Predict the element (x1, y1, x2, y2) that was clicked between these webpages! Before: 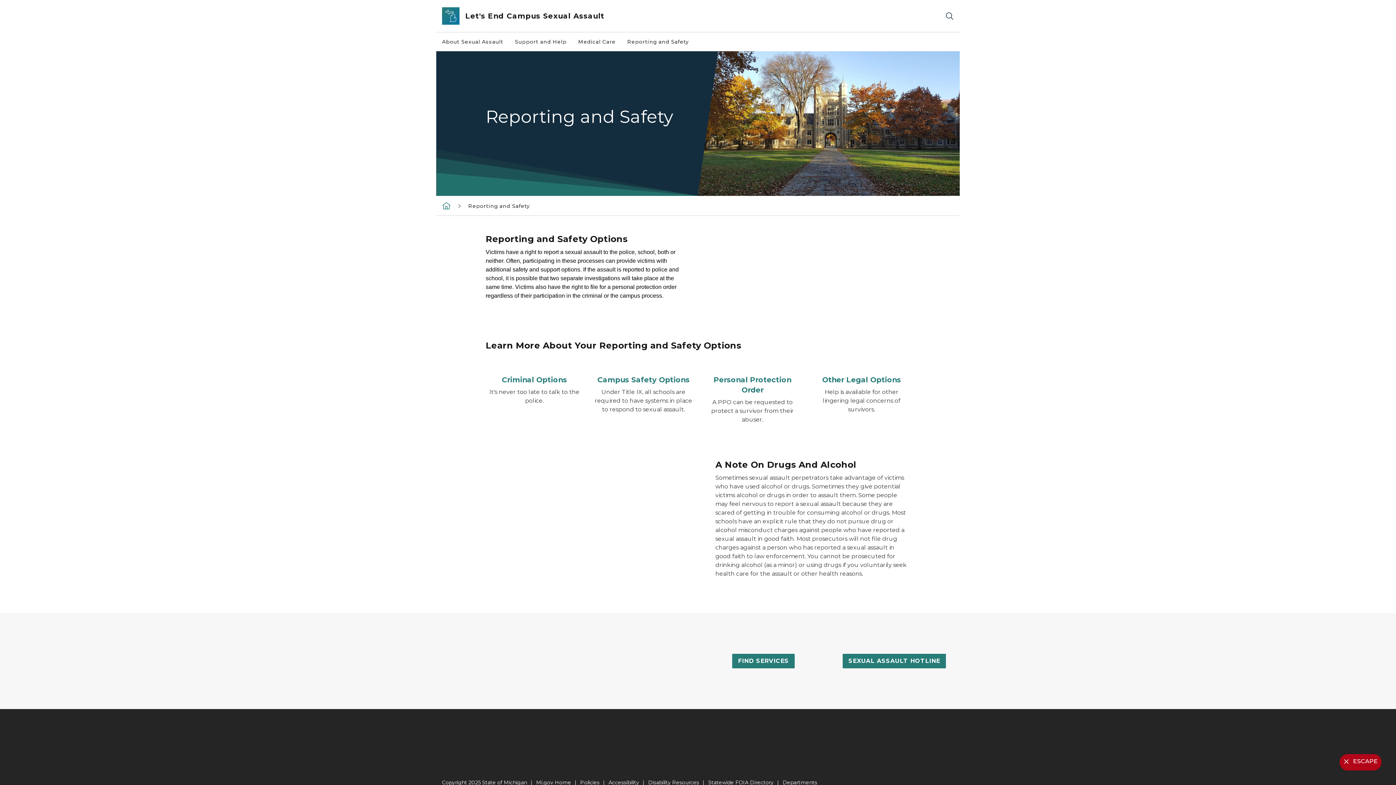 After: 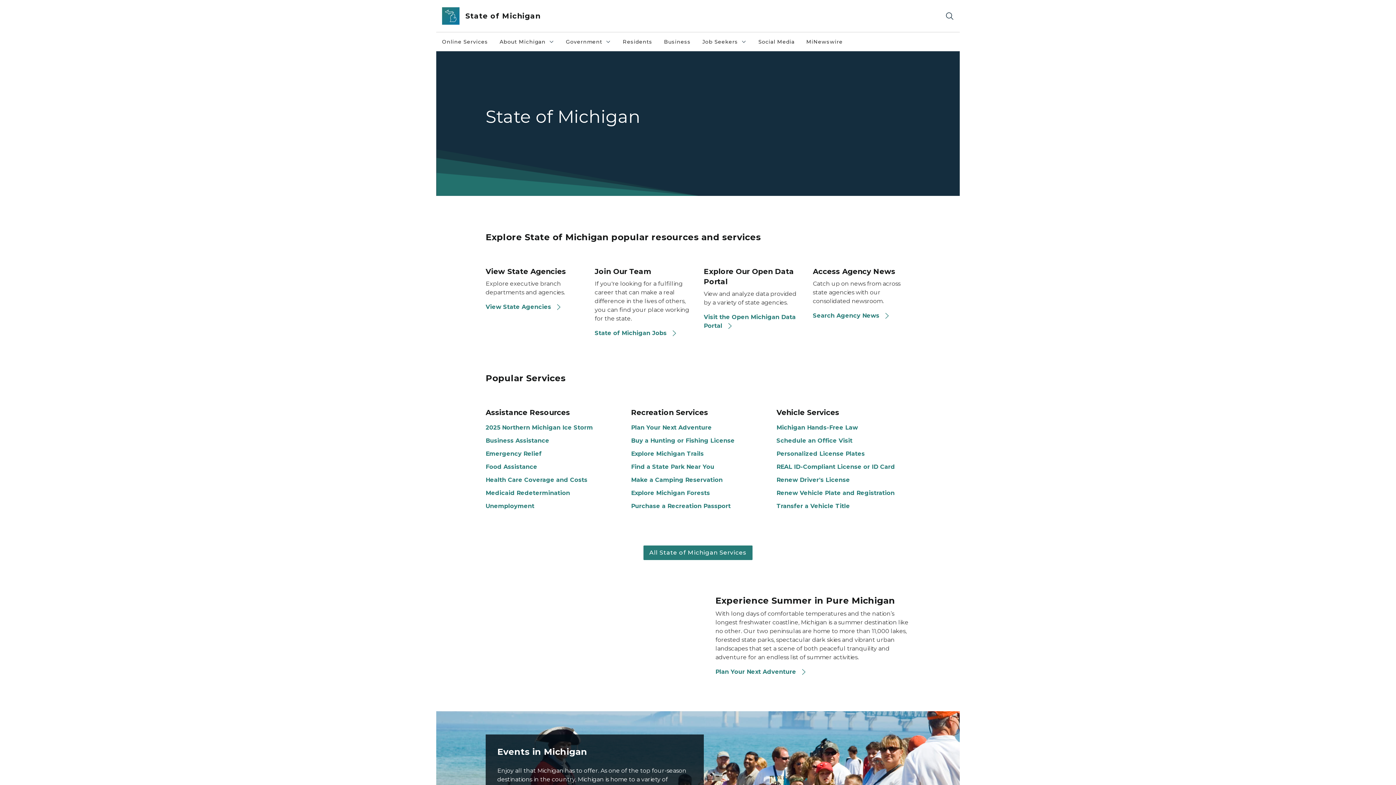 Action: label: Mi.gov Home bbox: (536, 779, 571, 786)